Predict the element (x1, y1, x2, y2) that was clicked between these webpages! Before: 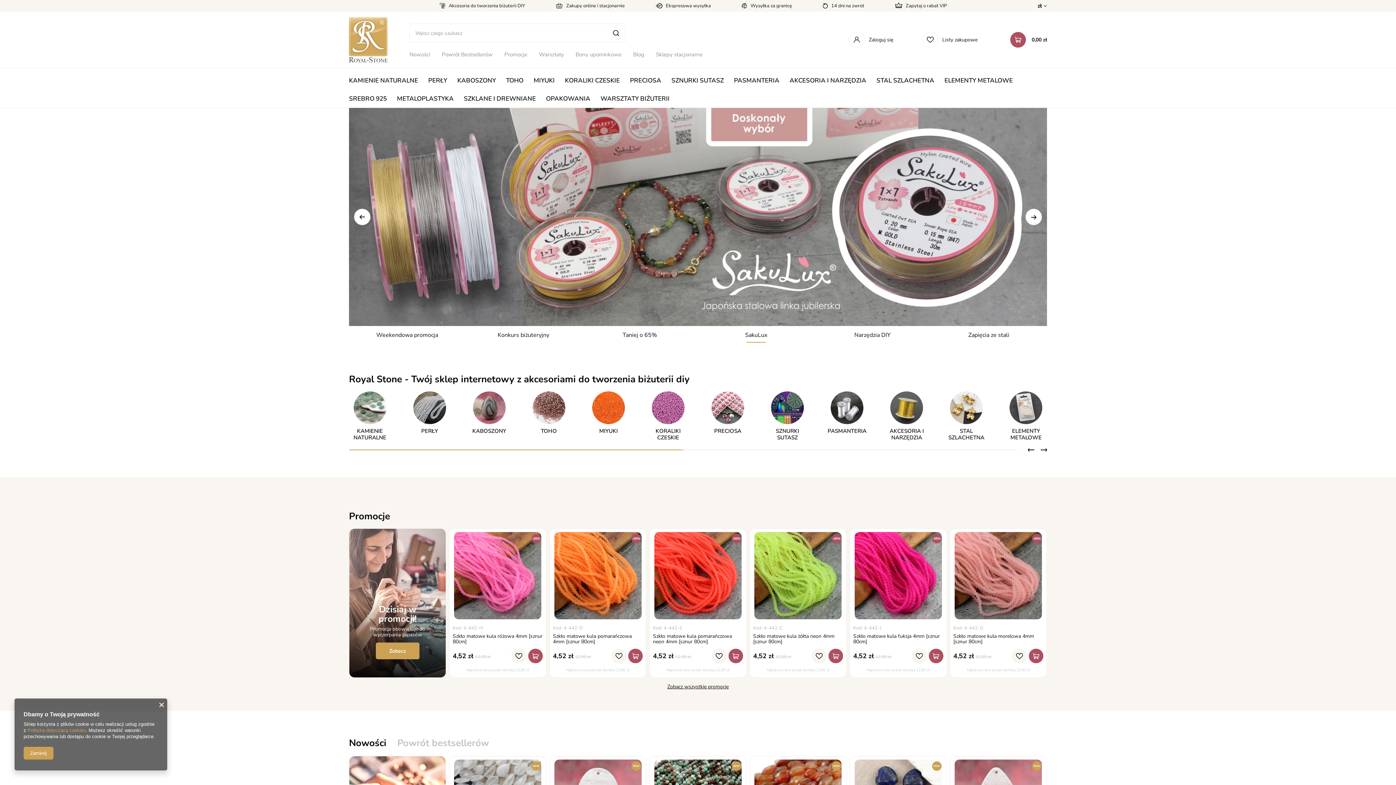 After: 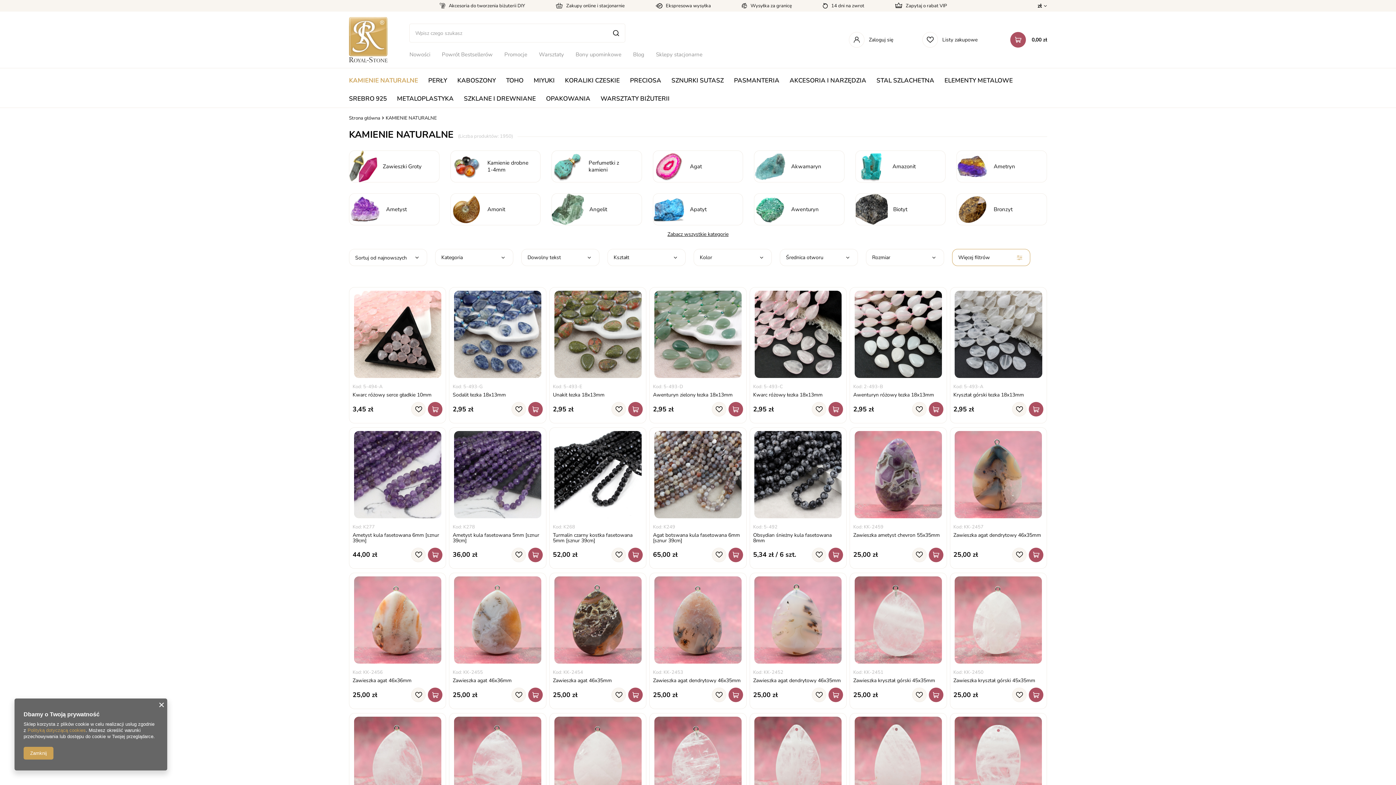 Action: bbox: (349, 391, 390, 441) label: KAMIENIE NATURALNE